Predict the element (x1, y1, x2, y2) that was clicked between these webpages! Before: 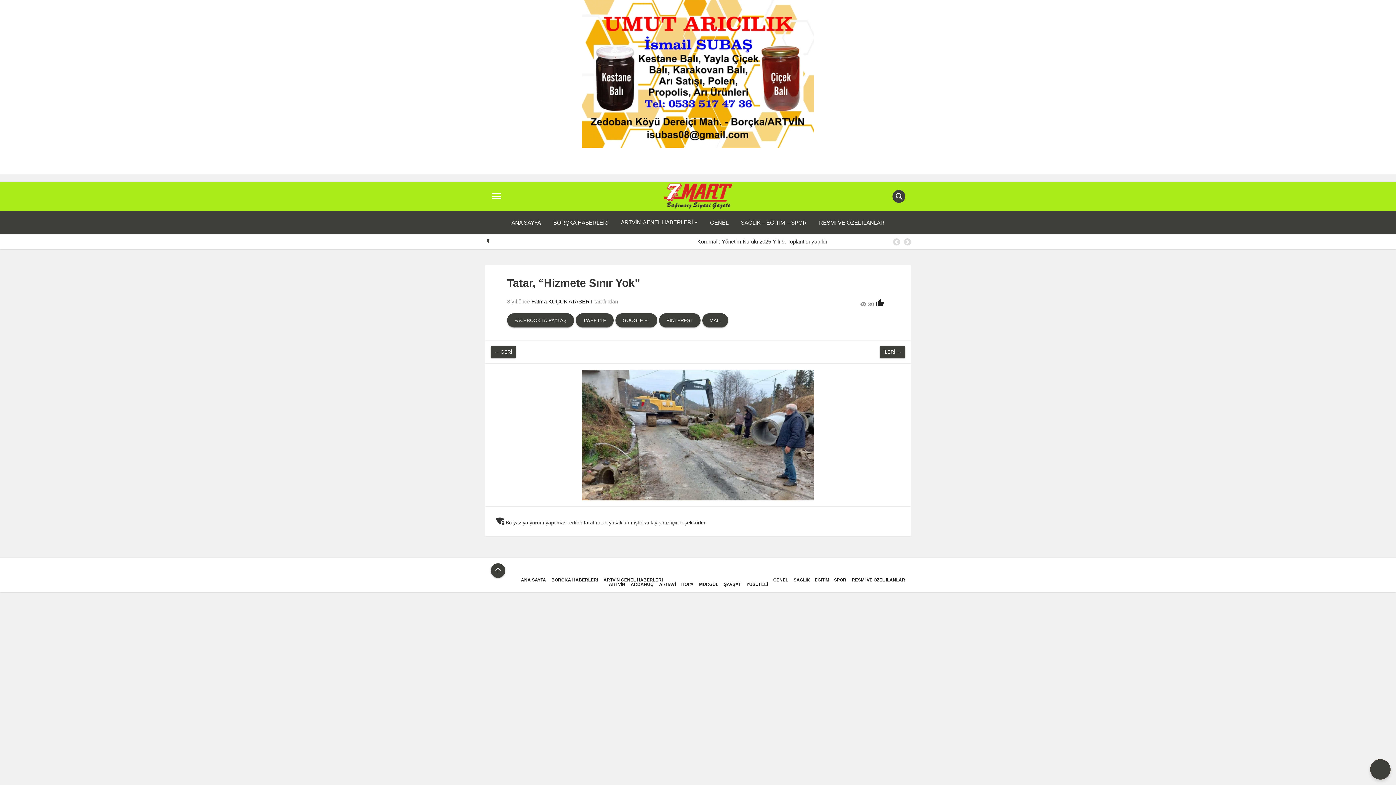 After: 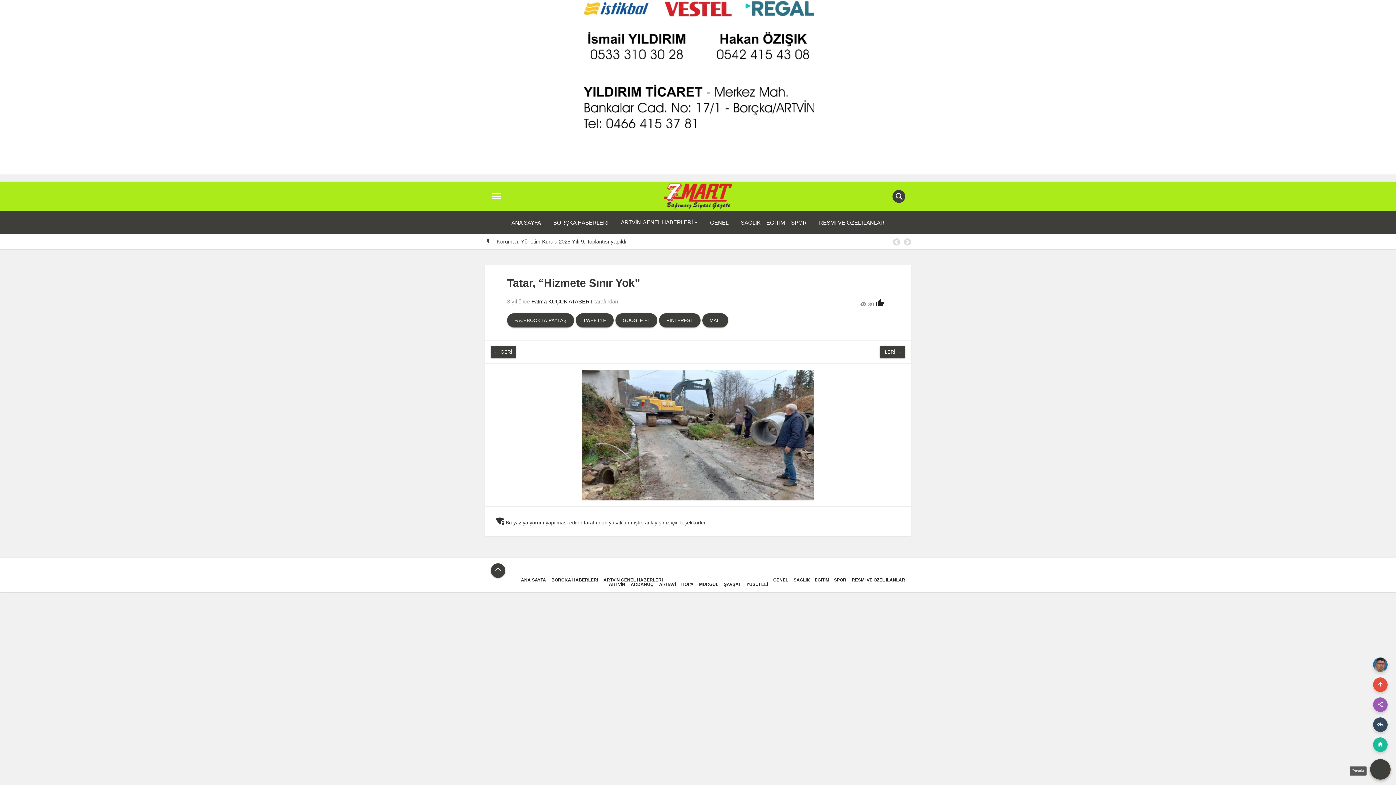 Action: bbox: (1370, 759, 1390, 780)